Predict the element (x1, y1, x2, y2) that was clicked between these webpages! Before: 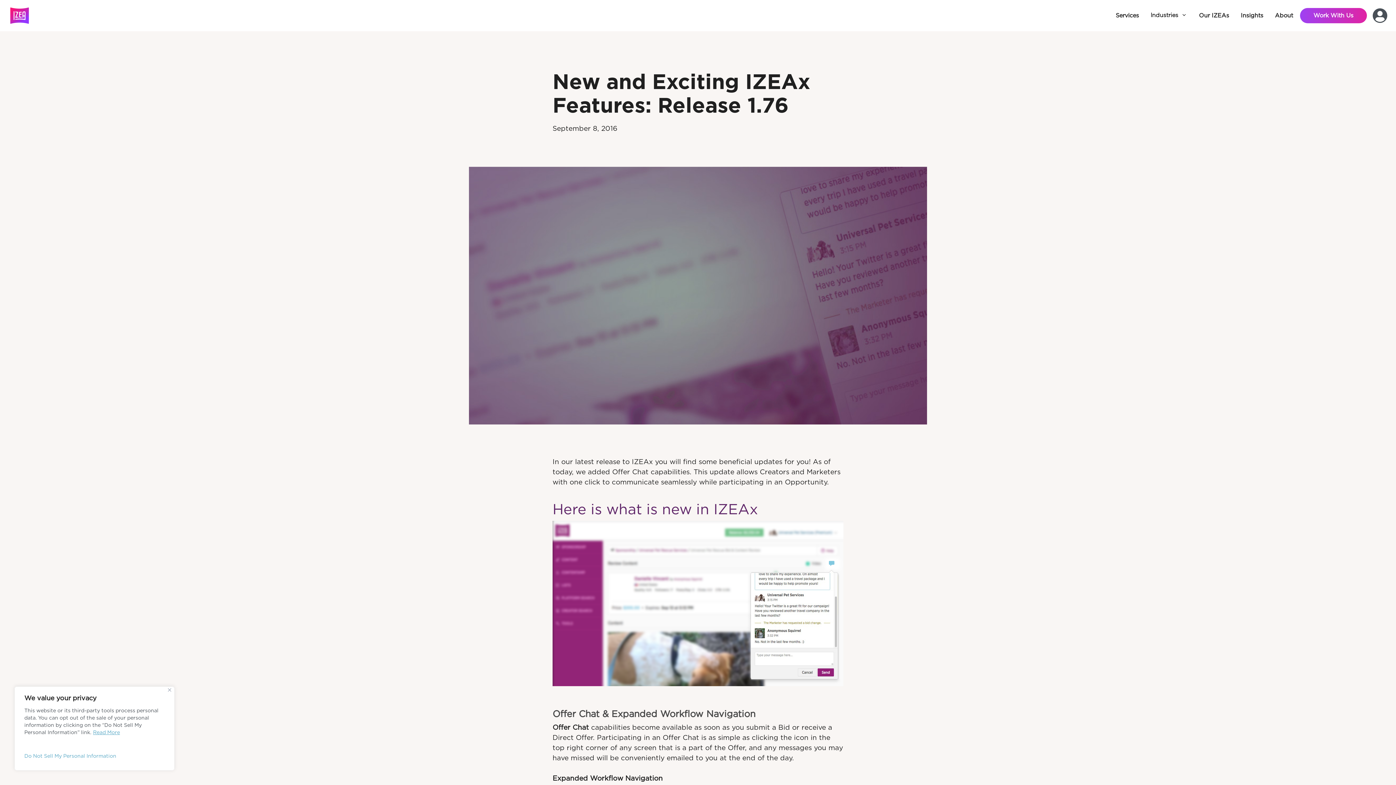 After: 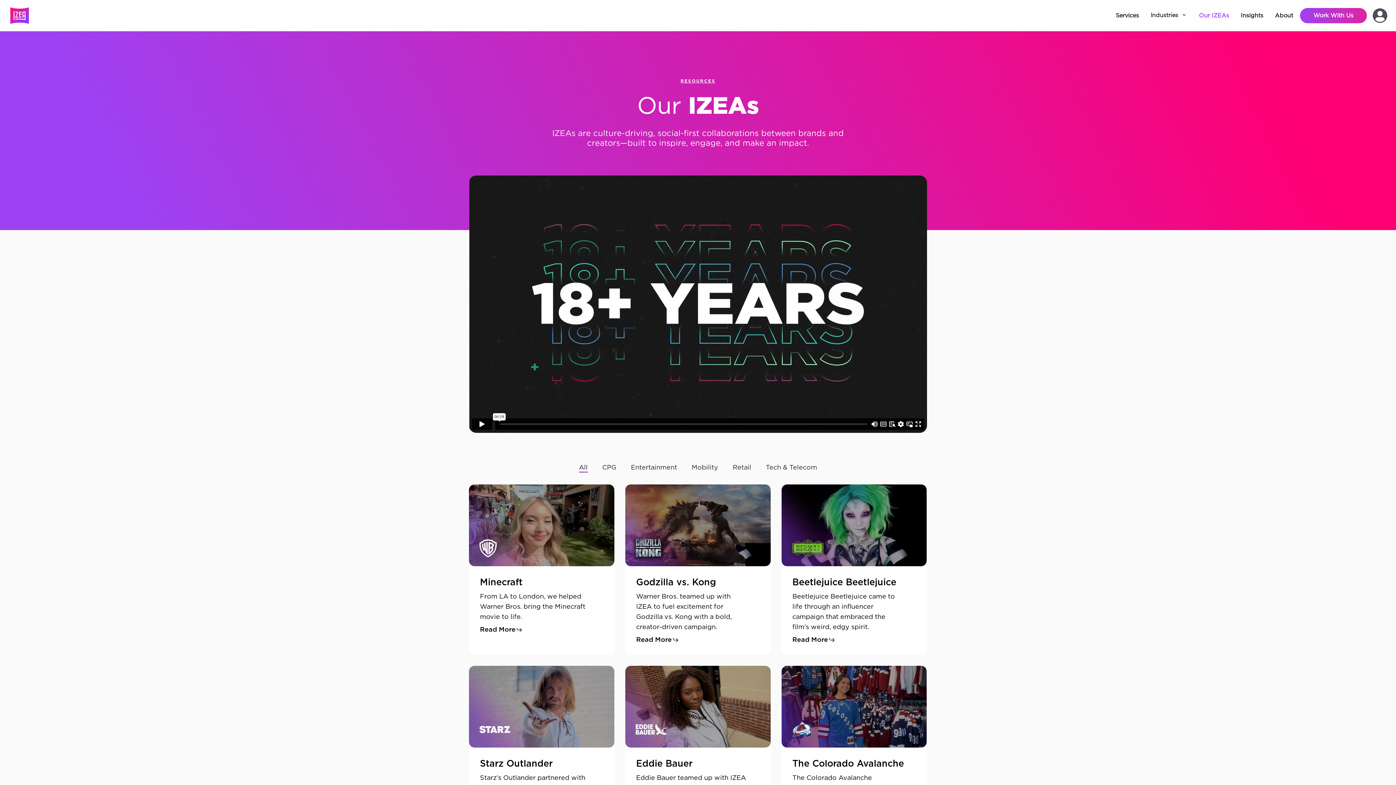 Action: bbox: (1194, 12, 1234, 18) label: Our IZEAs